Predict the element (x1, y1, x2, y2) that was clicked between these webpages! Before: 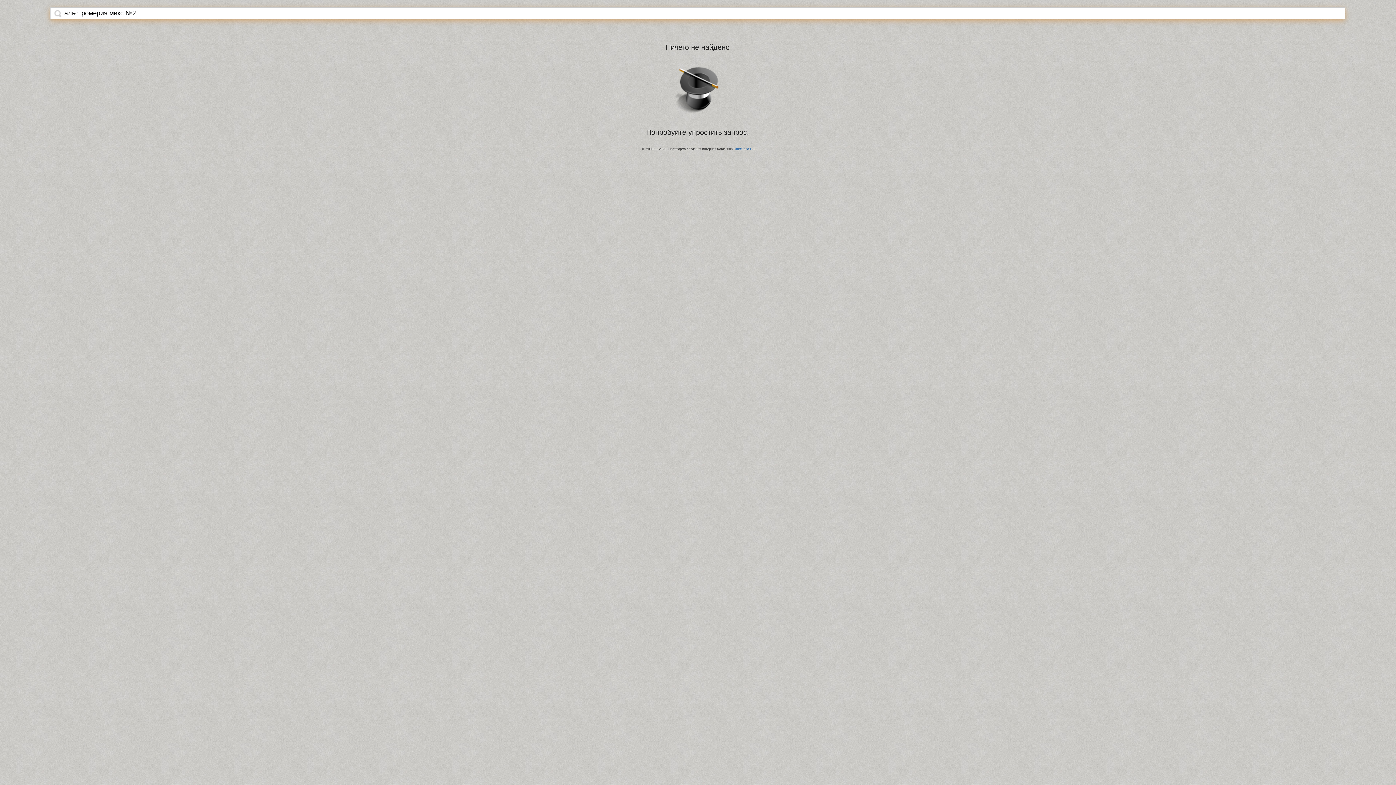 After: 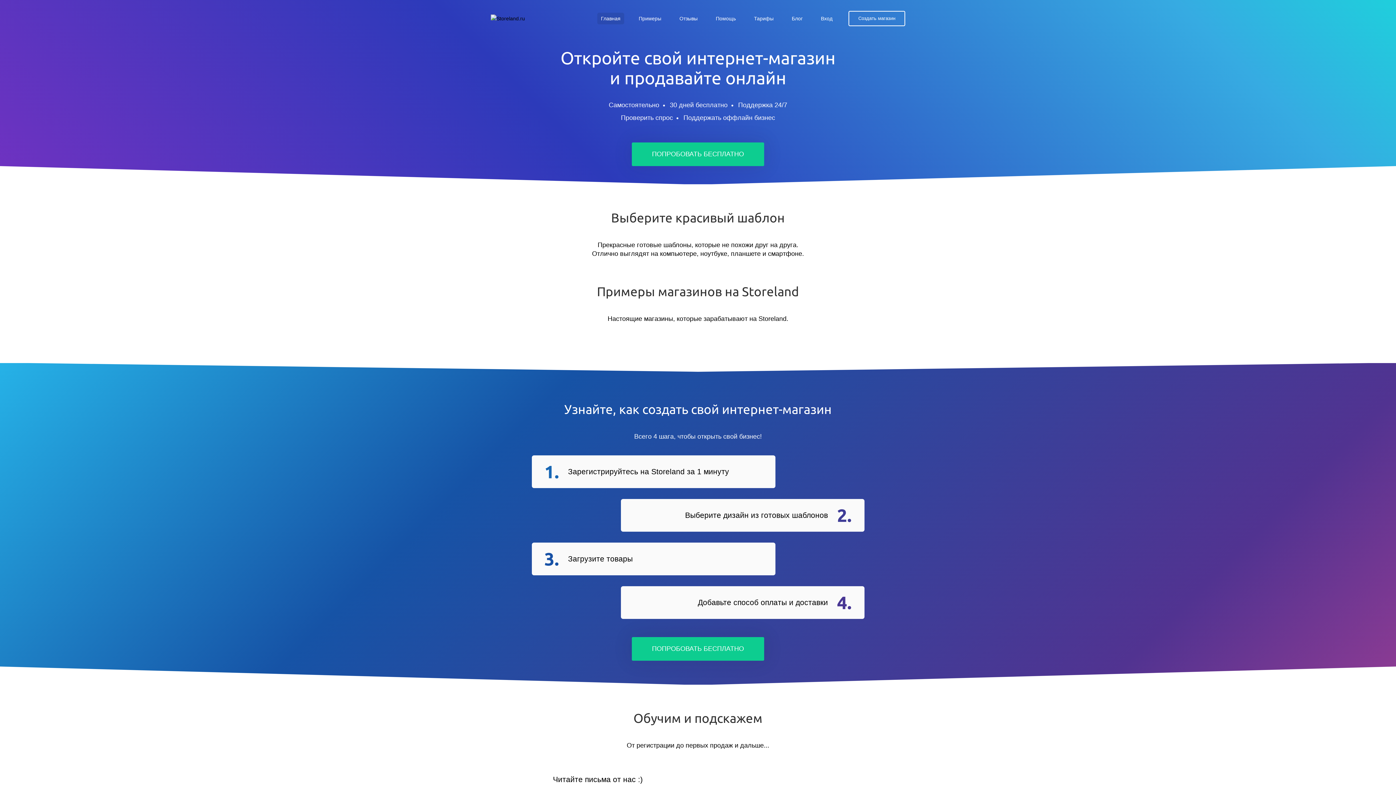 Action: bbox: (734, 147, 754, 150) label: StoreLand.Ru